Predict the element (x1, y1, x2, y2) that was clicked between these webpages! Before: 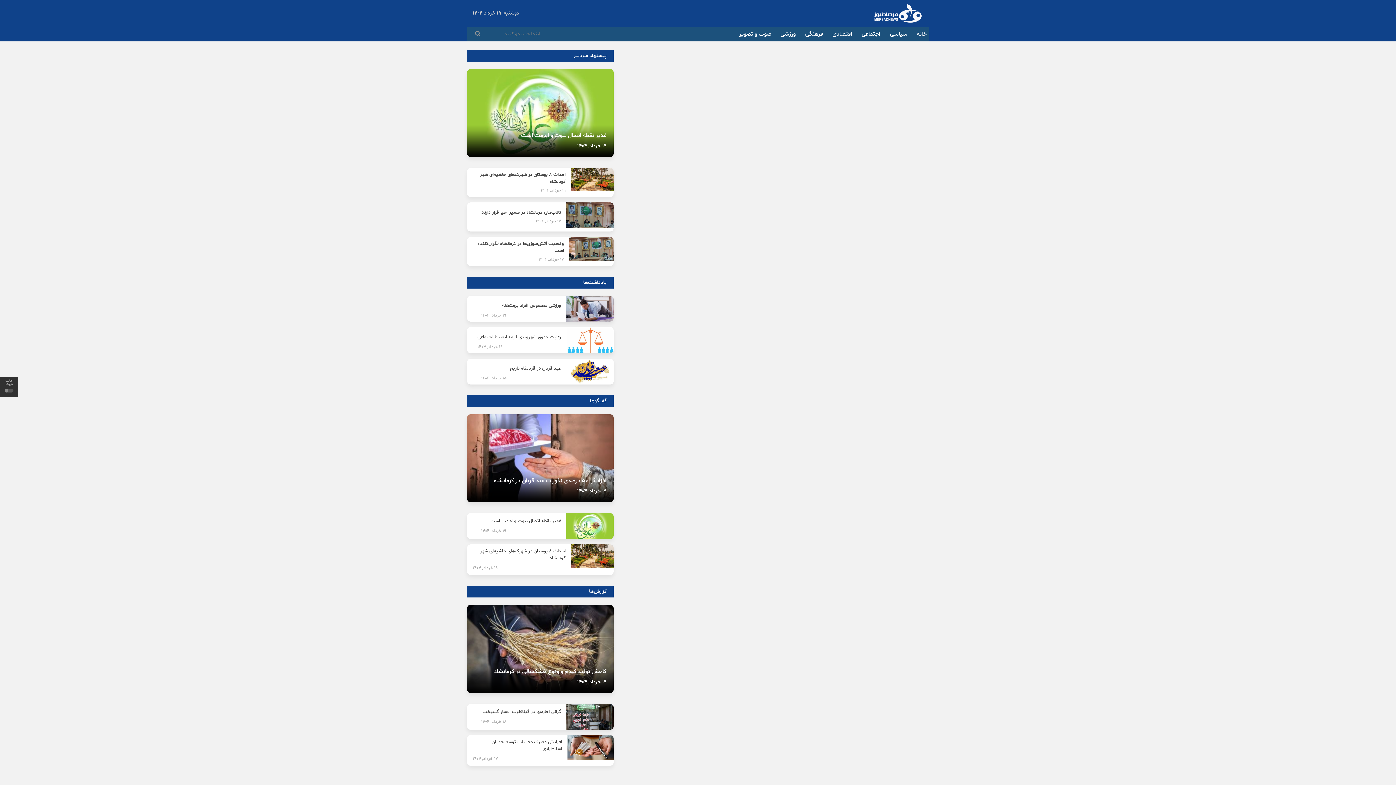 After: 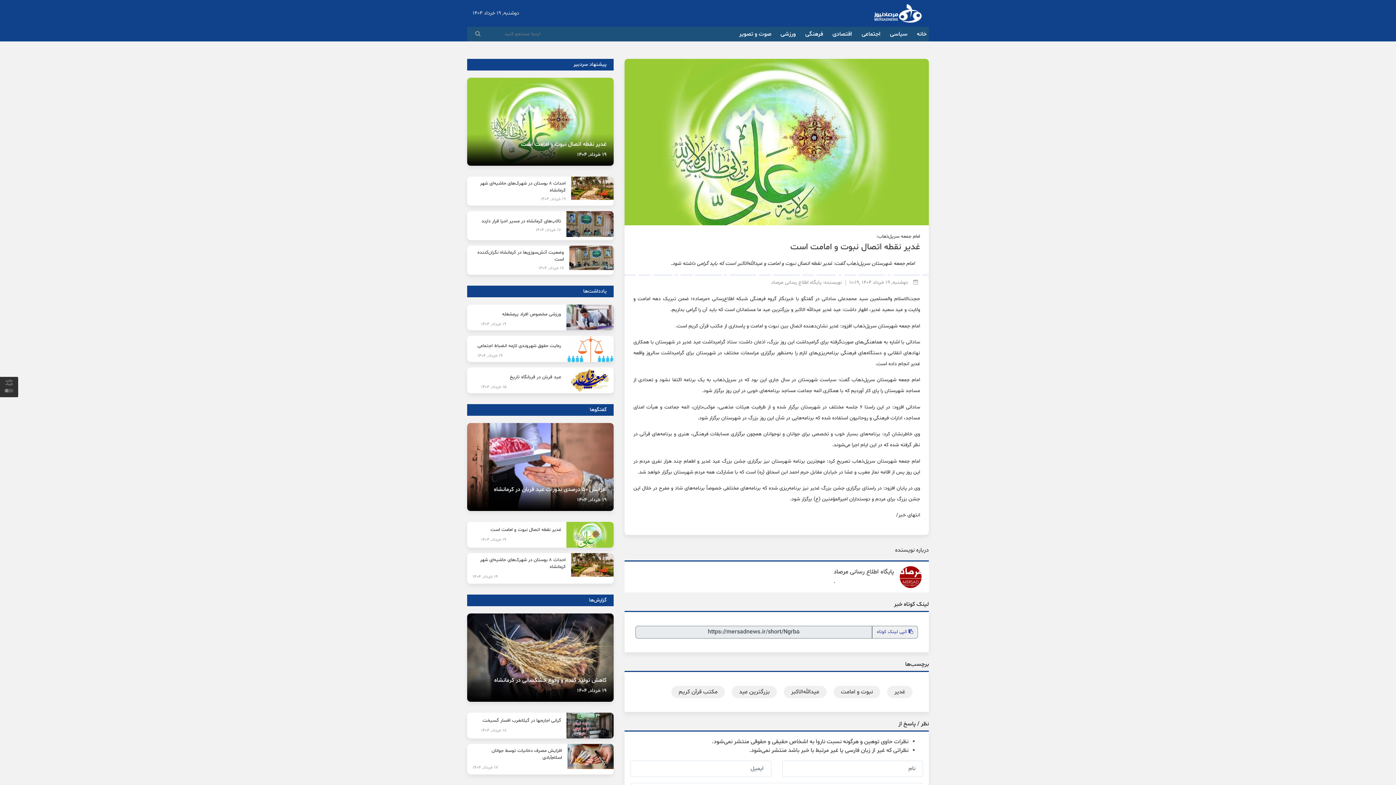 Action: label: غدیر نقطه اتصال نبوت و امامت است bbox: (521, 131, 606, 139)